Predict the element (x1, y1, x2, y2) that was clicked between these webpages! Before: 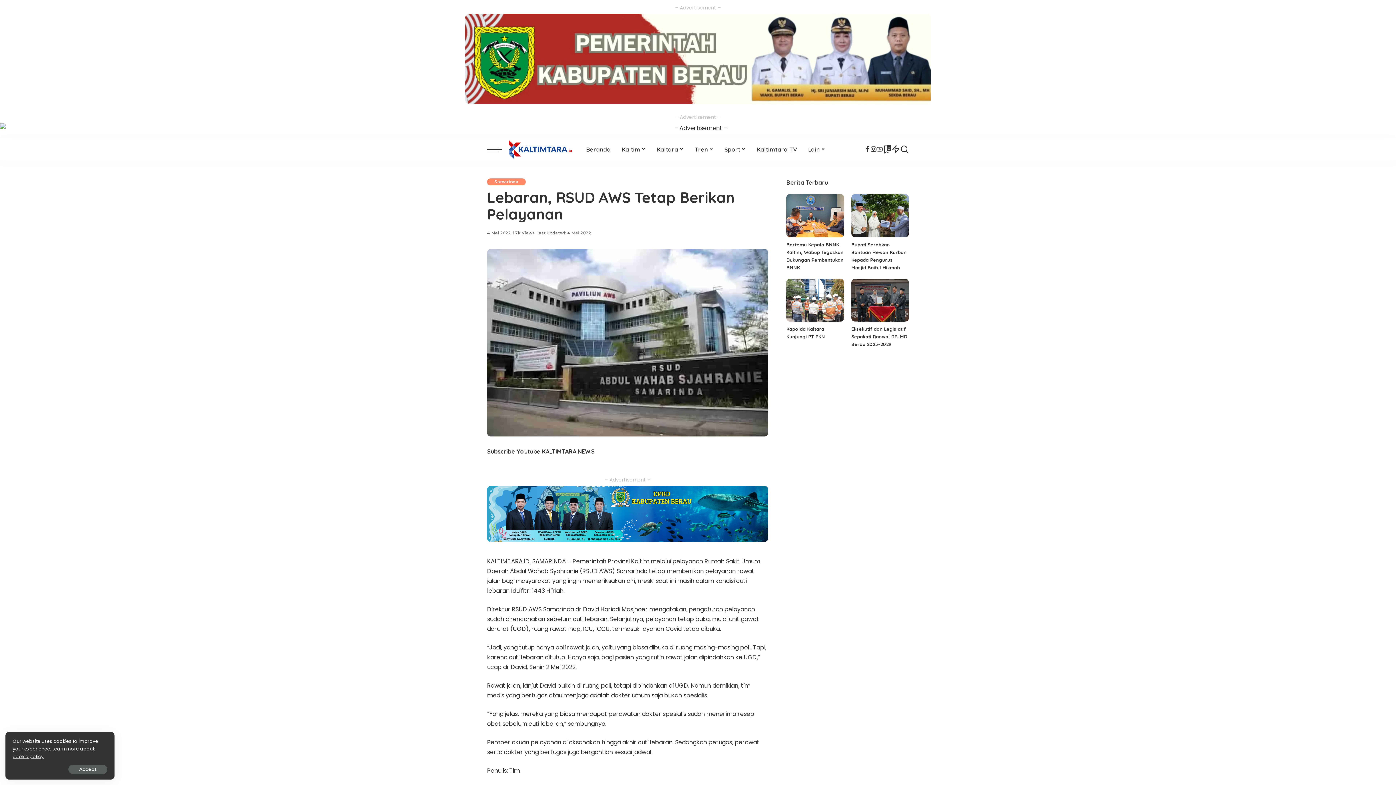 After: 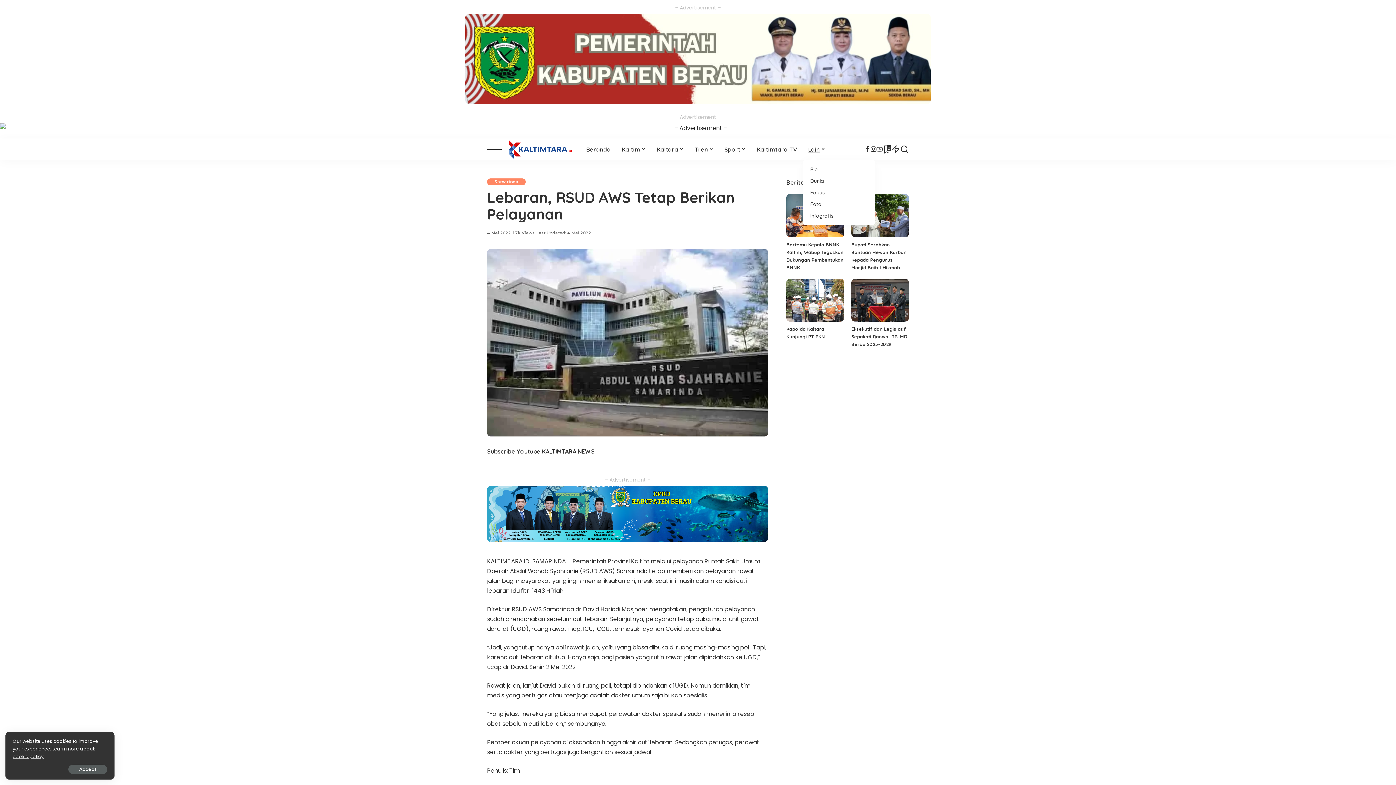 Action: label: Lain bbox: (802, 138, 831, 160)